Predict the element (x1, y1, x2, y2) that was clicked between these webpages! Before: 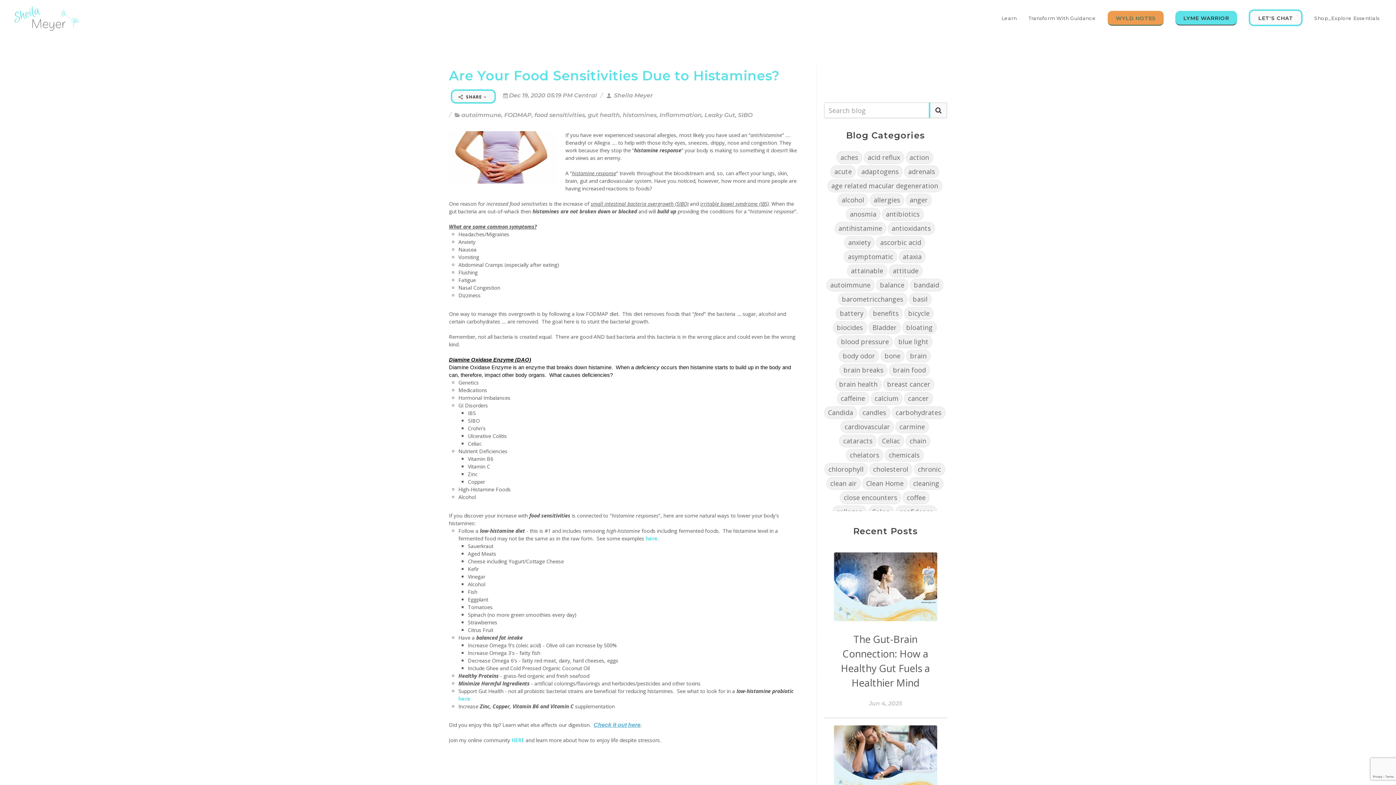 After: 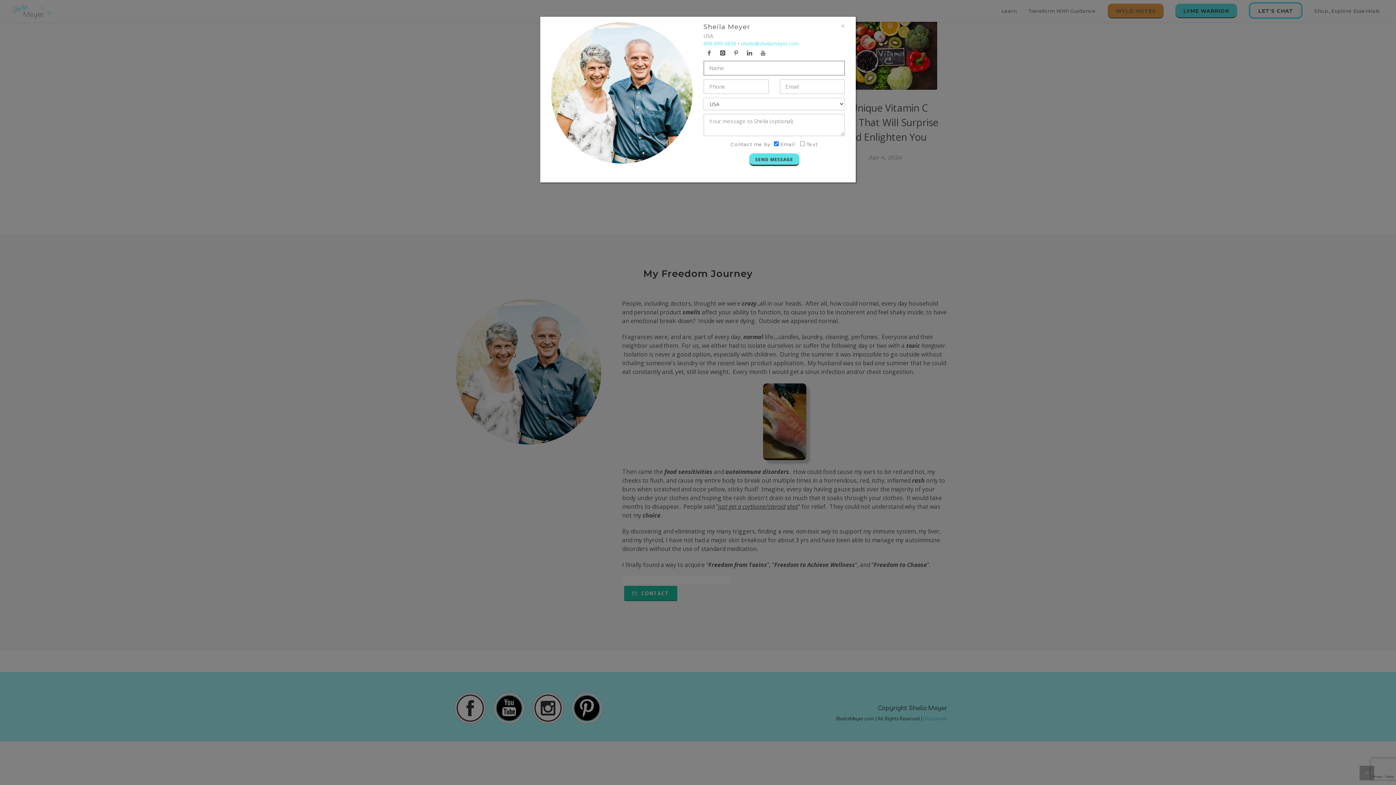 Action: bbox: (1243, 0, 1308, 36) label: LET'S CHAT